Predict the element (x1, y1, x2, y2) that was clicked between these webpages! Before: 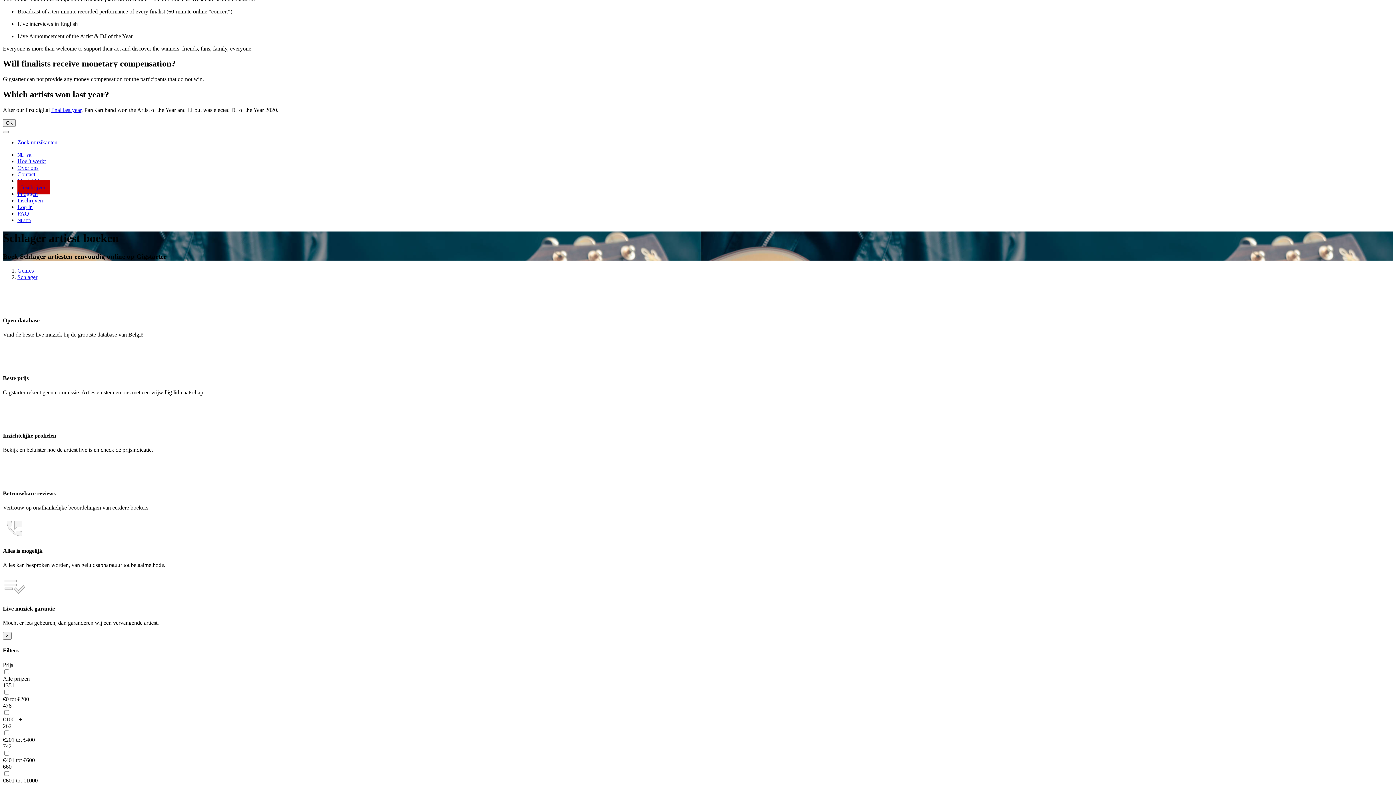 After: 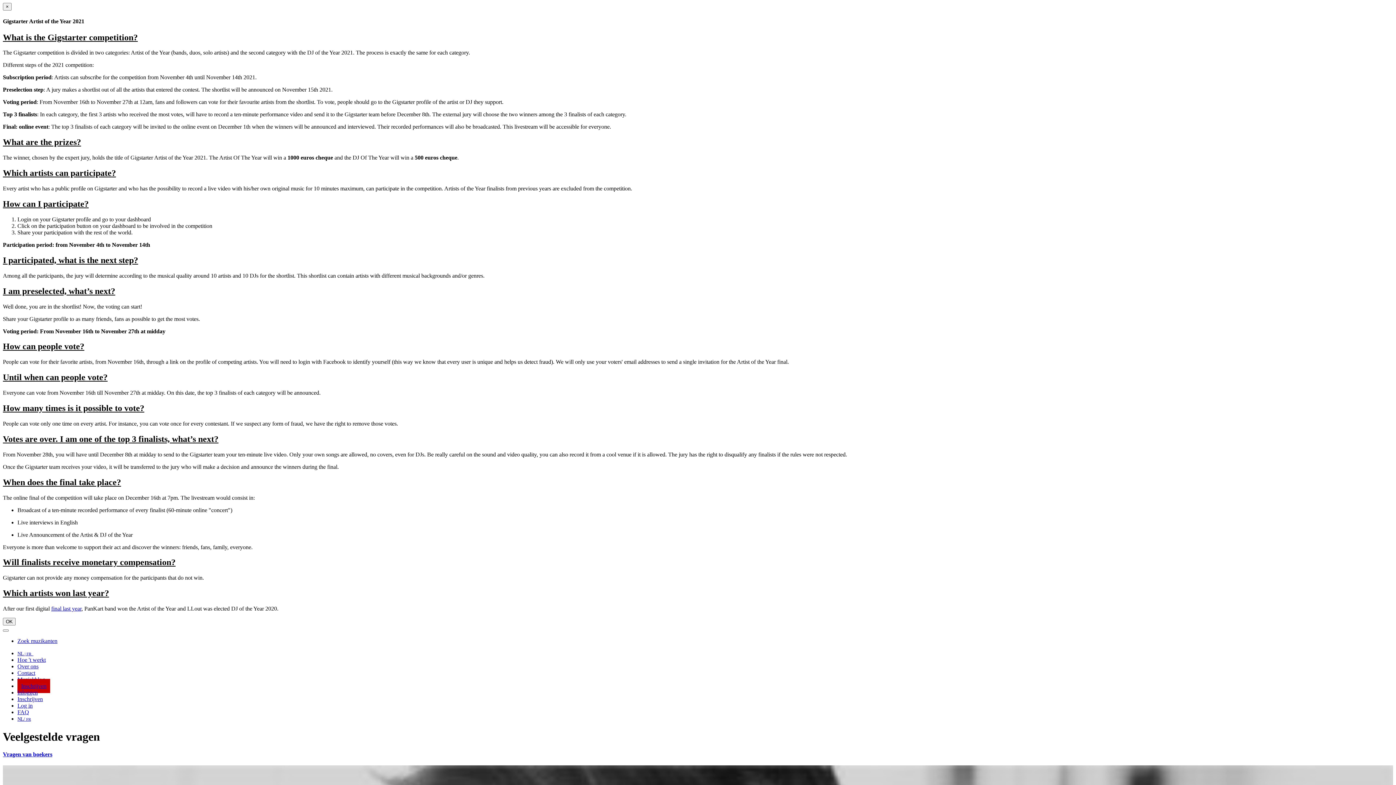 Action: bbox: (17, 210, 29, 216) label: FAQ